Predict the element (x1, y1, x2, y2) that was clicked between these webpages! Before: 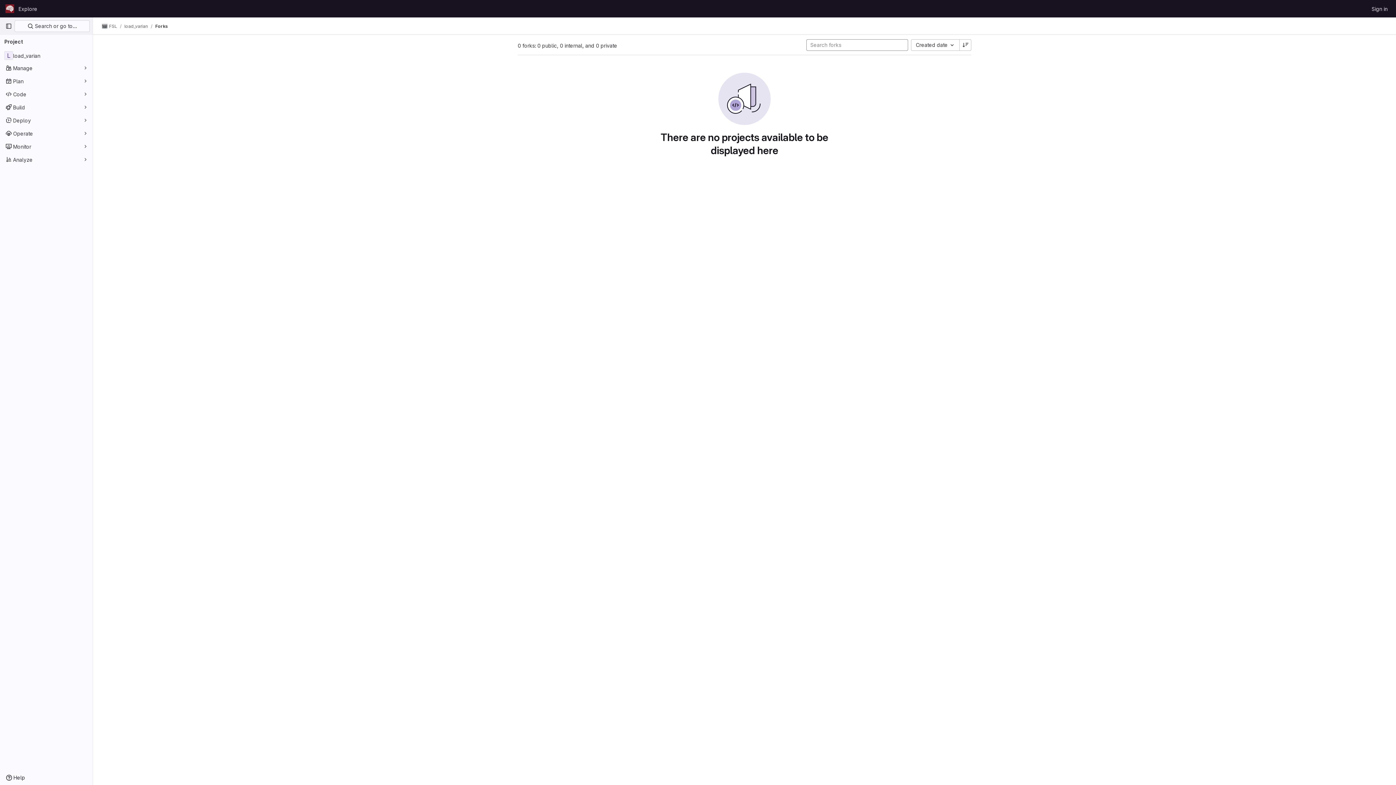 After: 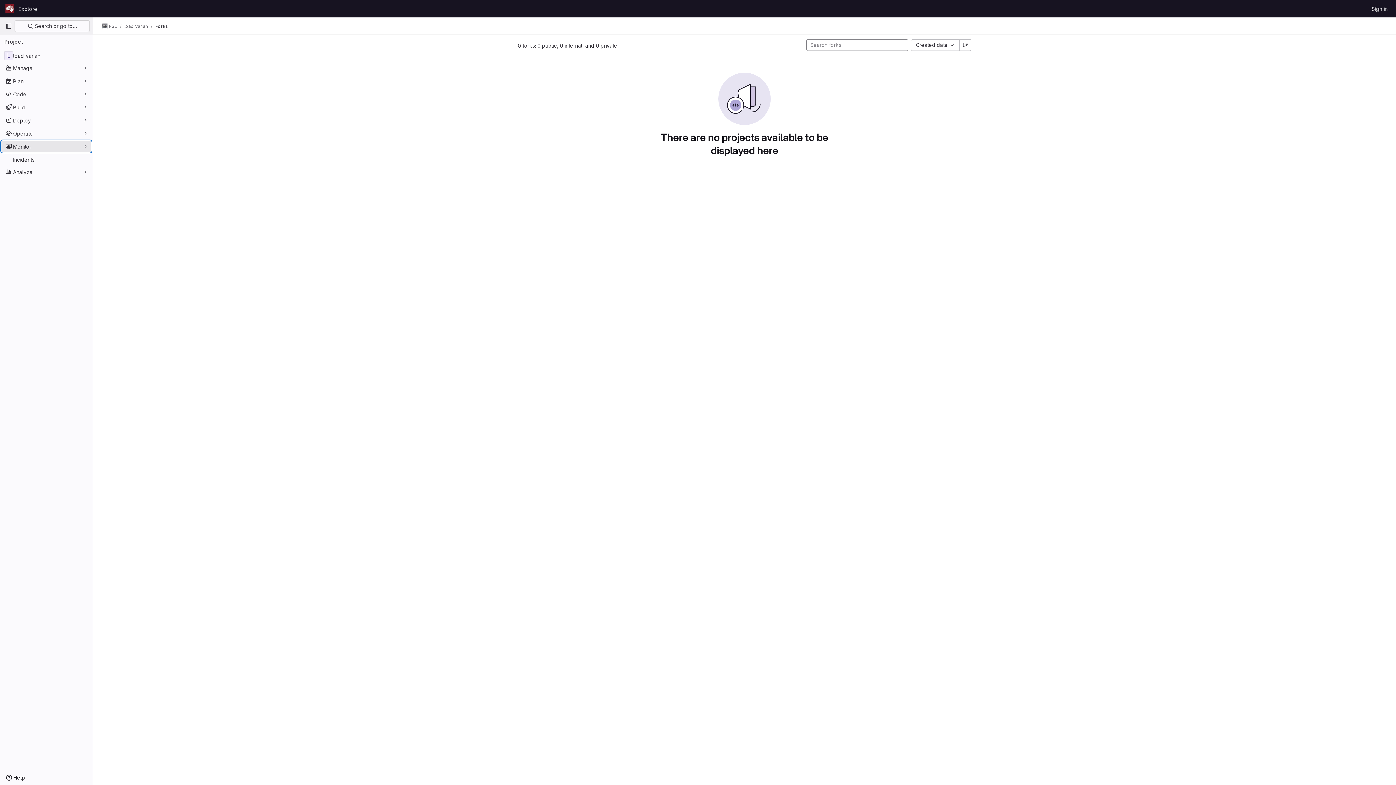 Action: label: Monitor bbox: (1, 140, 91, 152)